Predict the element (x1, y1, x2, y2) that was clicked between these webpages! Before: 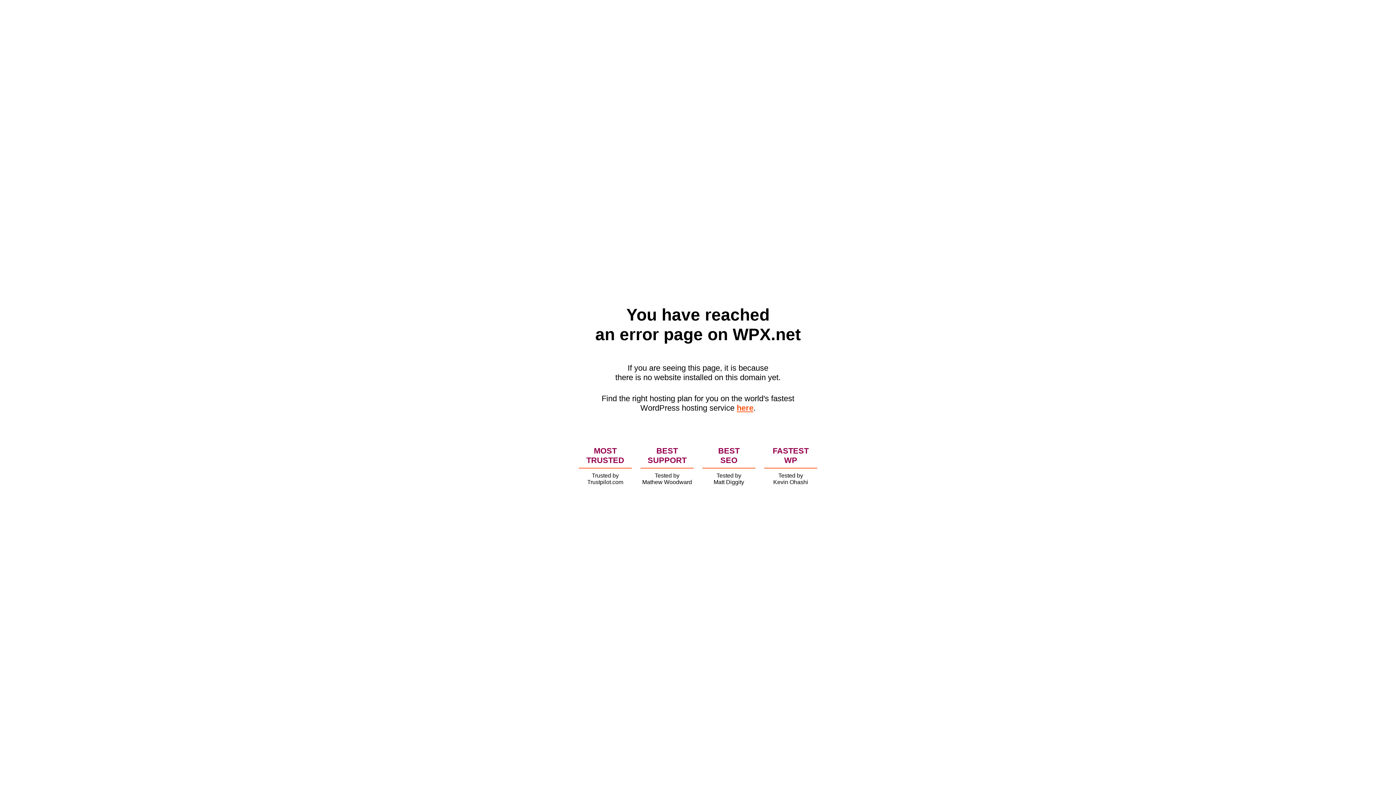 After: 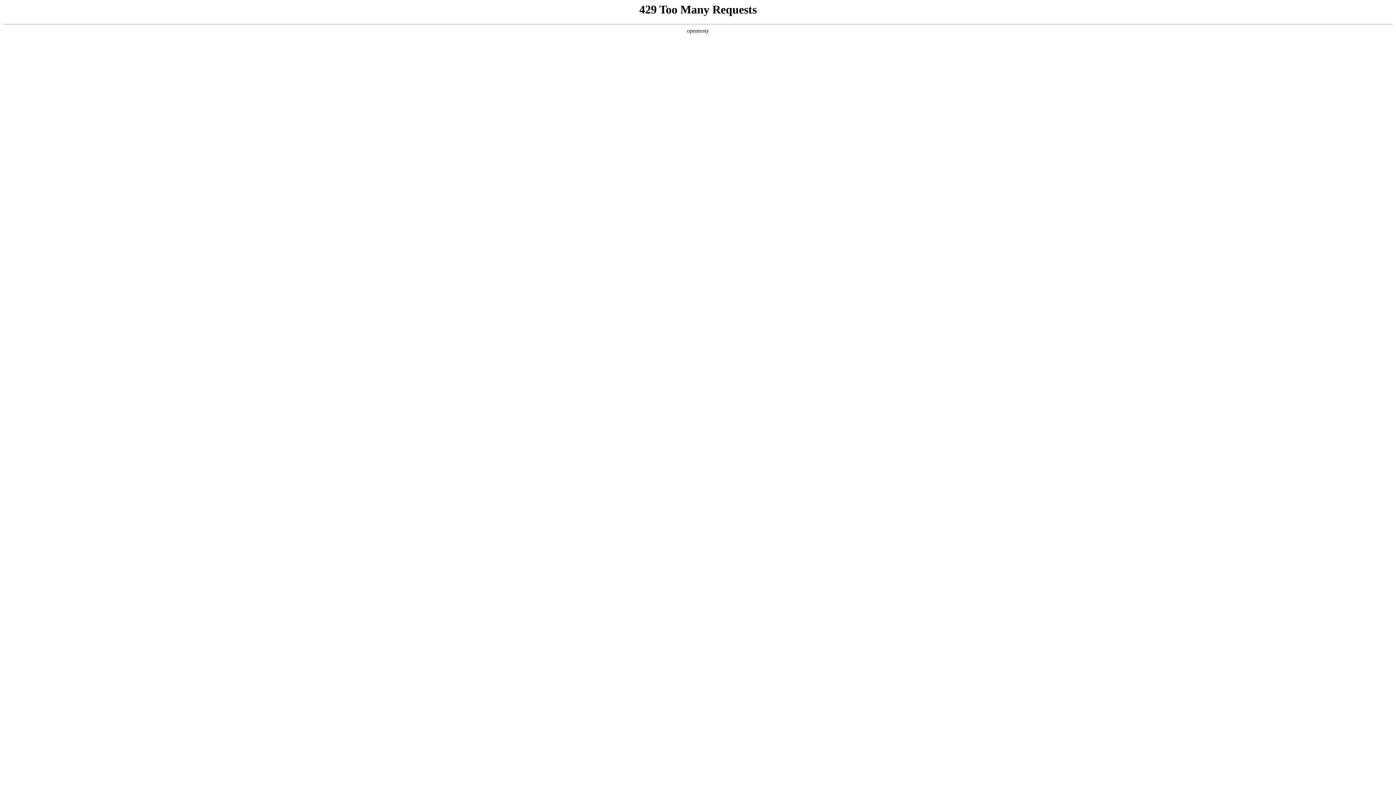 Action: label: here bbox: (736, 403, 753, 412)